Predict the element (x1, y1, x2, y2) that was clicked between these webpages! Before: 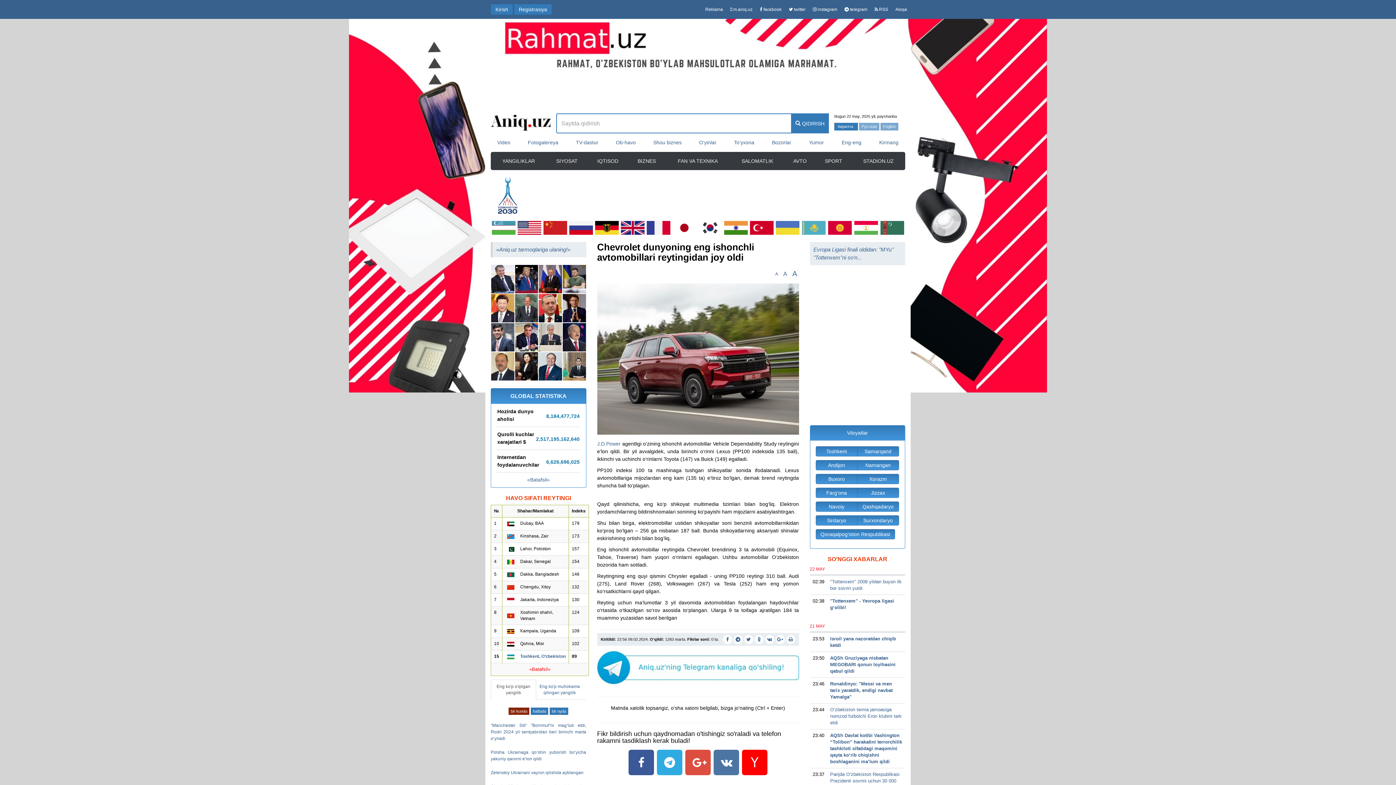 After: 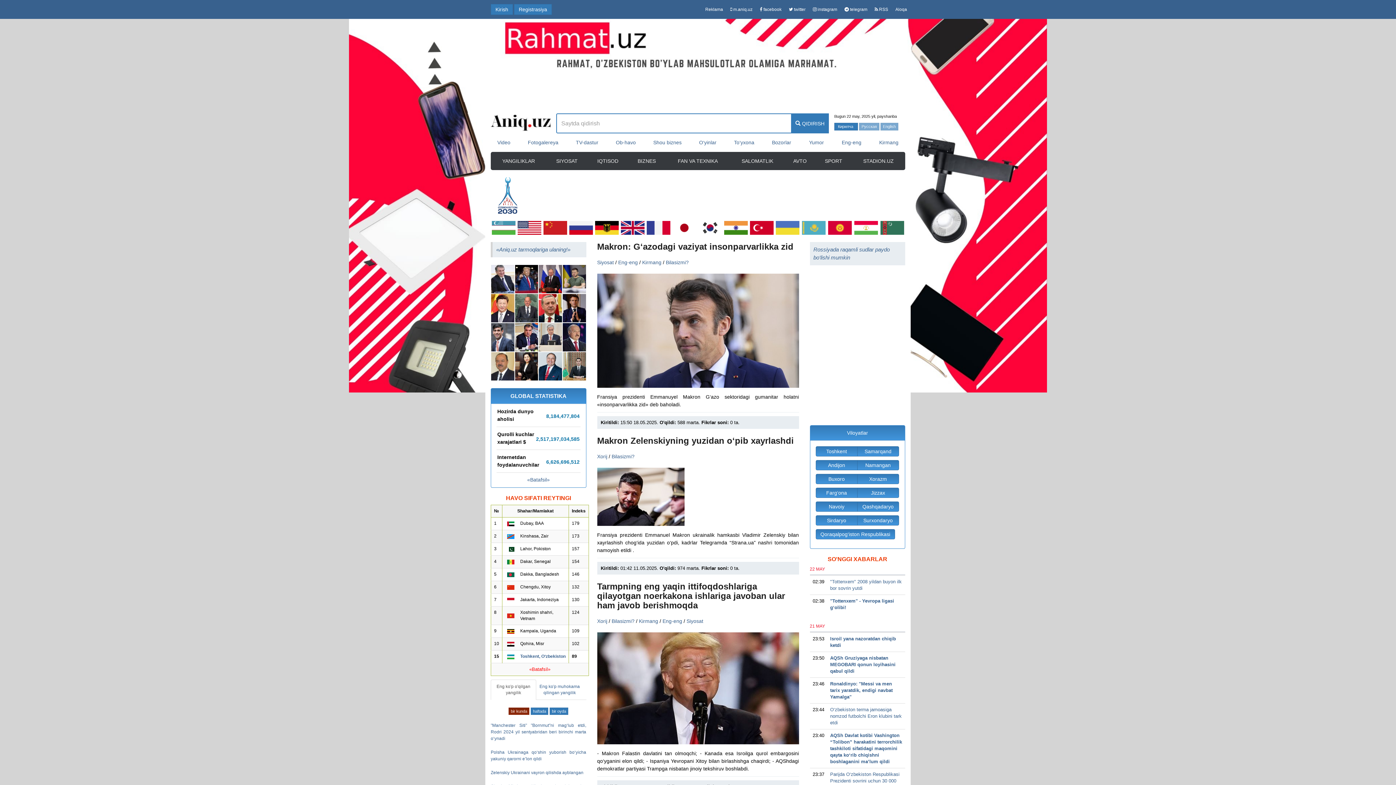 Action: label: Emmanuel Makron bbox: (562, 293, 586, 322)